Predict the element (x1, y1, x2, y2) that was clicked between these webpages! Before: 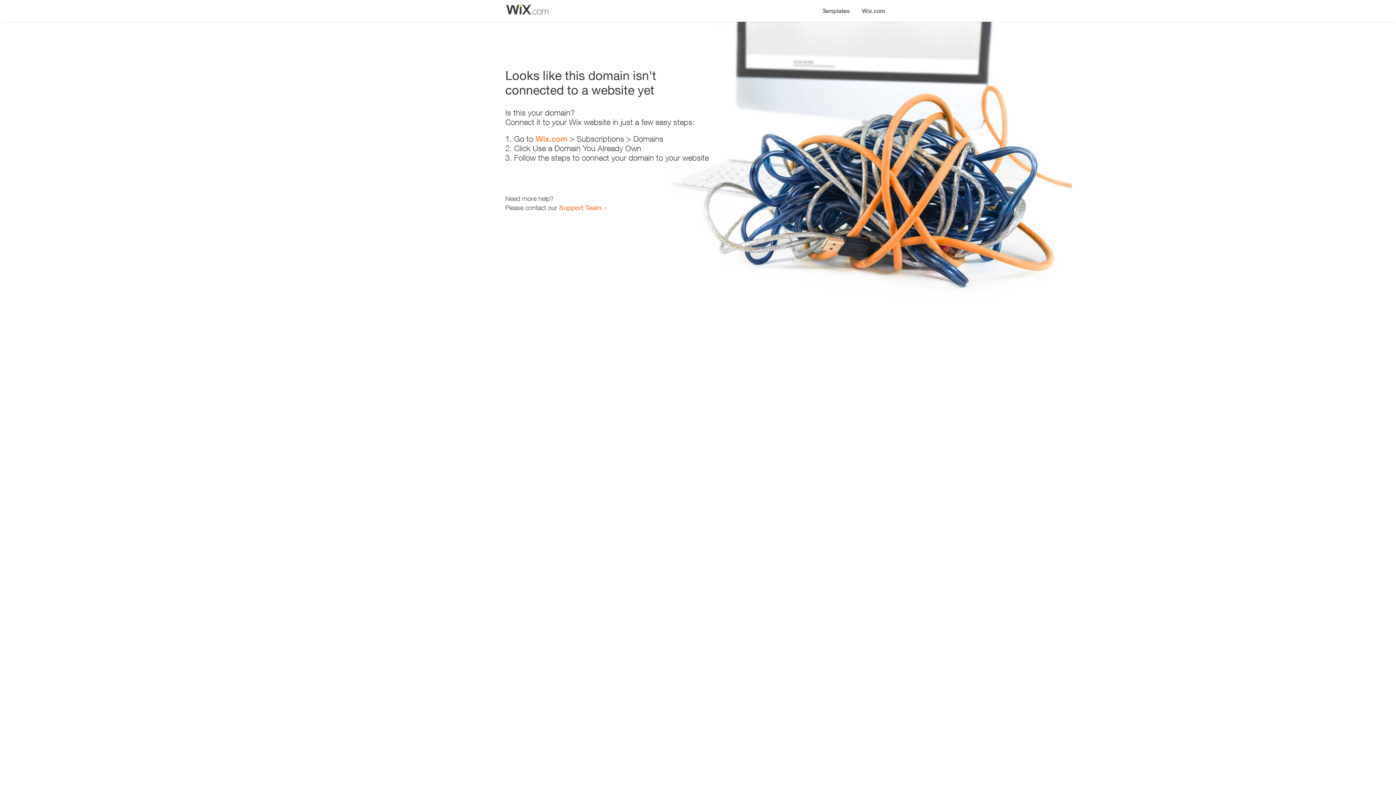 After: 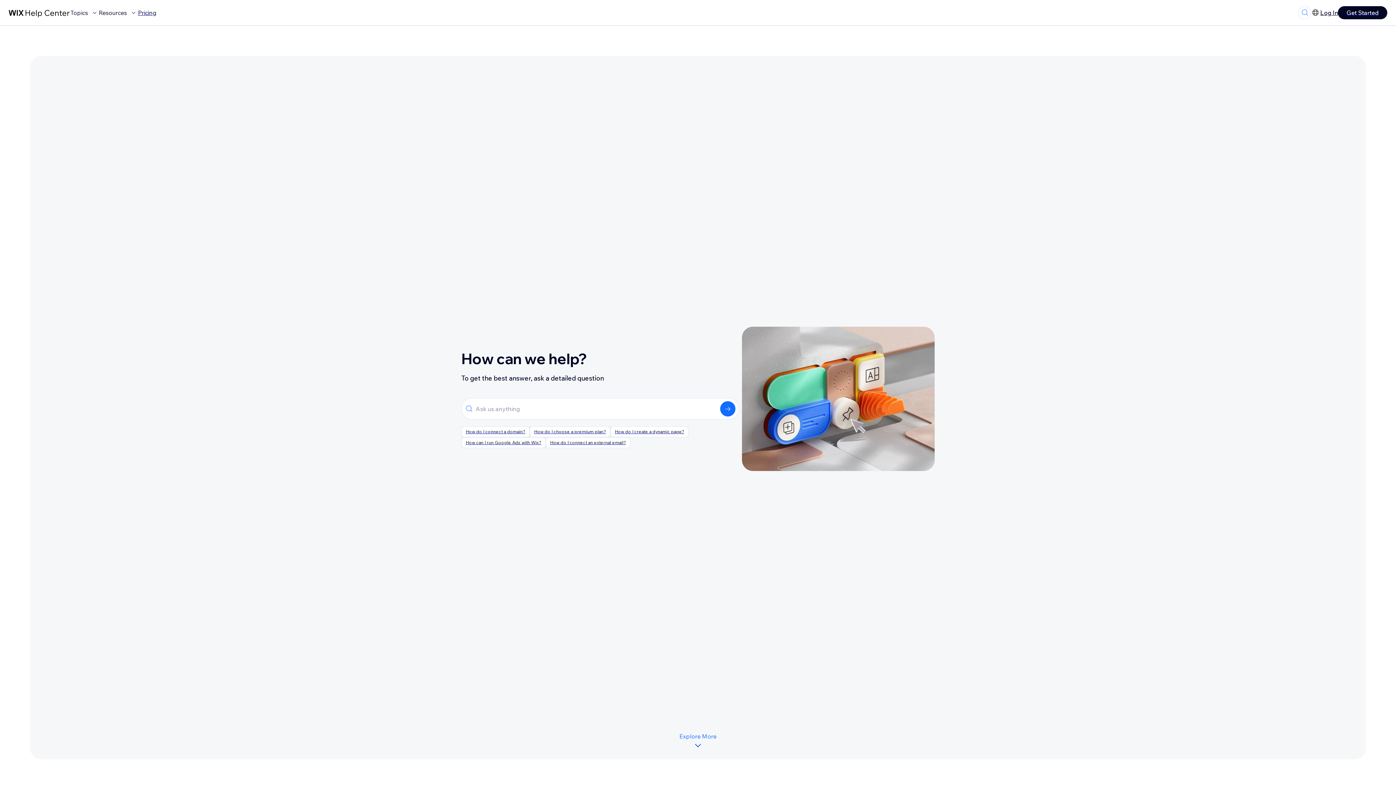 Action: label: Support Team bbox: (559, 203, 601, 211)